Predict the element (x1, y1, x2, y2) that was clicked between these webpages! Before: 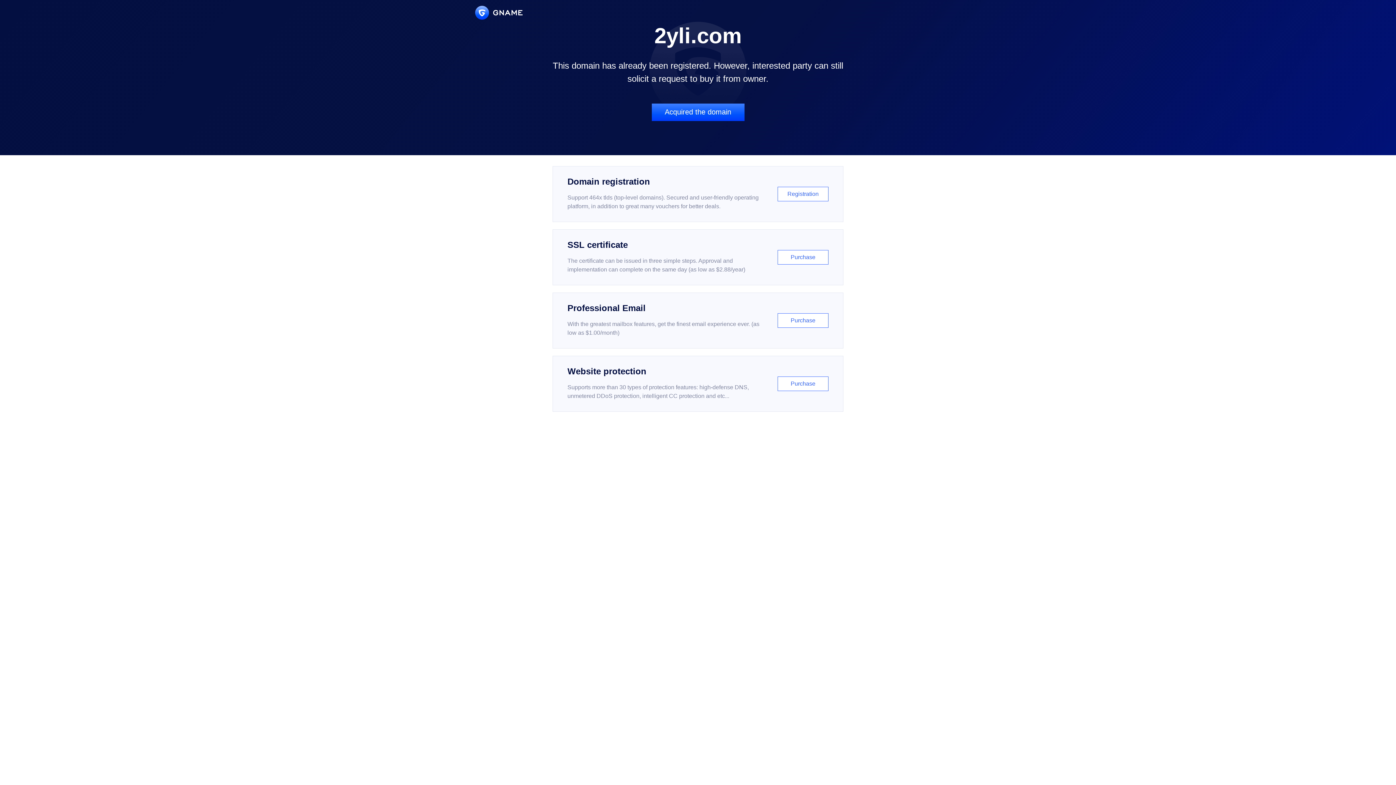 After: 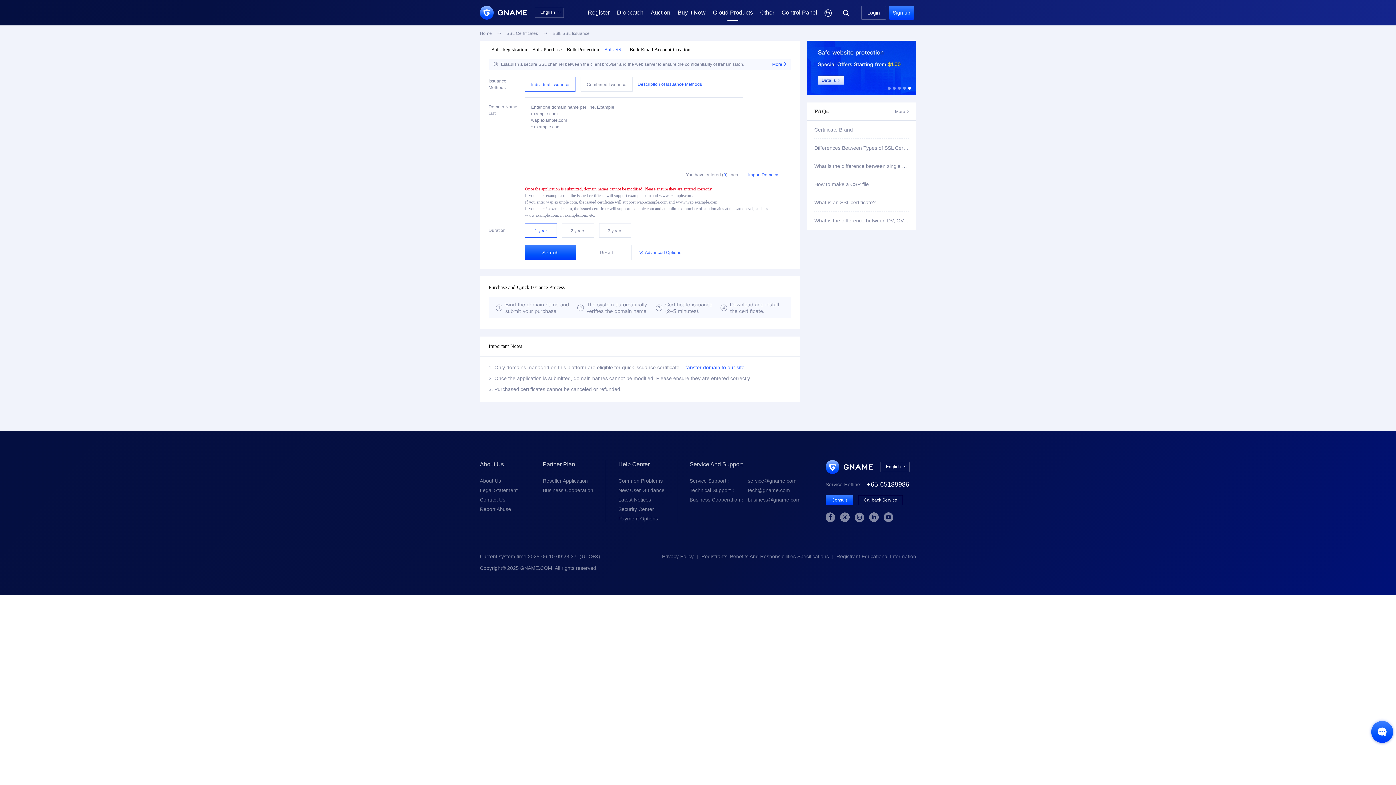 Action: bbox: (552, 229, 843, 285) label: SSL certificate

The certificate can be issued in three simple steps. Approval and implementation can complete on the same day (as low as $2.88/year)

Purchase